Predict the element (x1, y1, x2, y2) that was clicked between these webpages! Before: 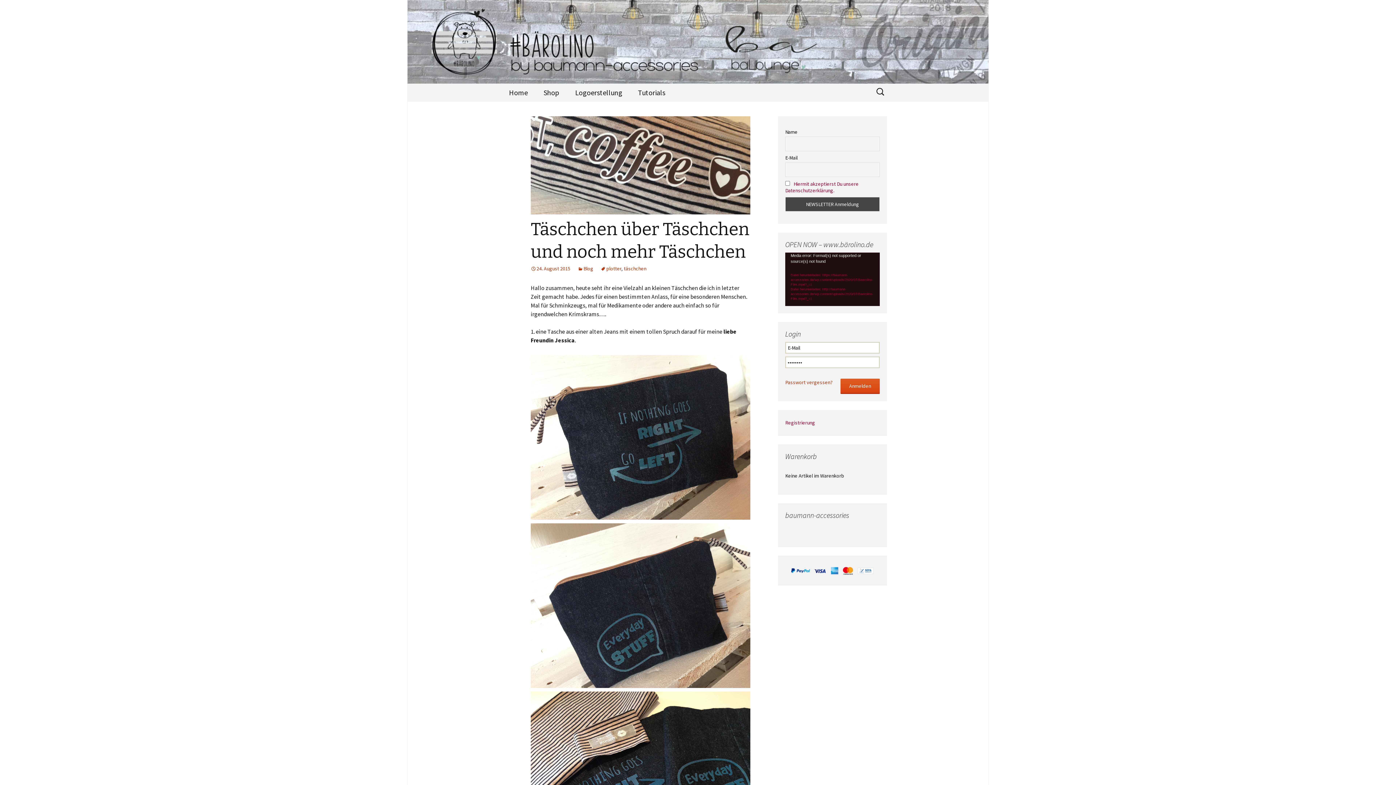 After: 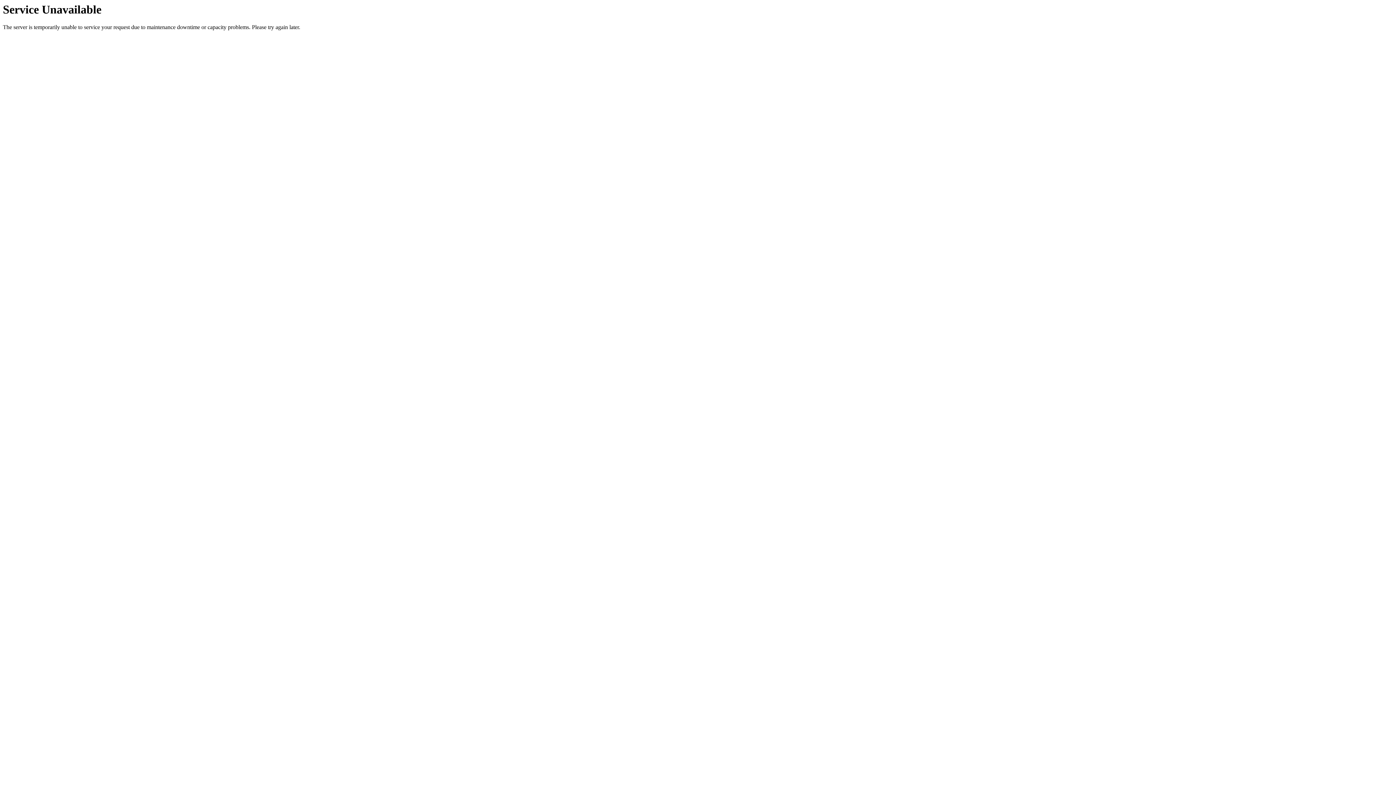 Action: label: plotter bbox: (600, 265, 621, 272)